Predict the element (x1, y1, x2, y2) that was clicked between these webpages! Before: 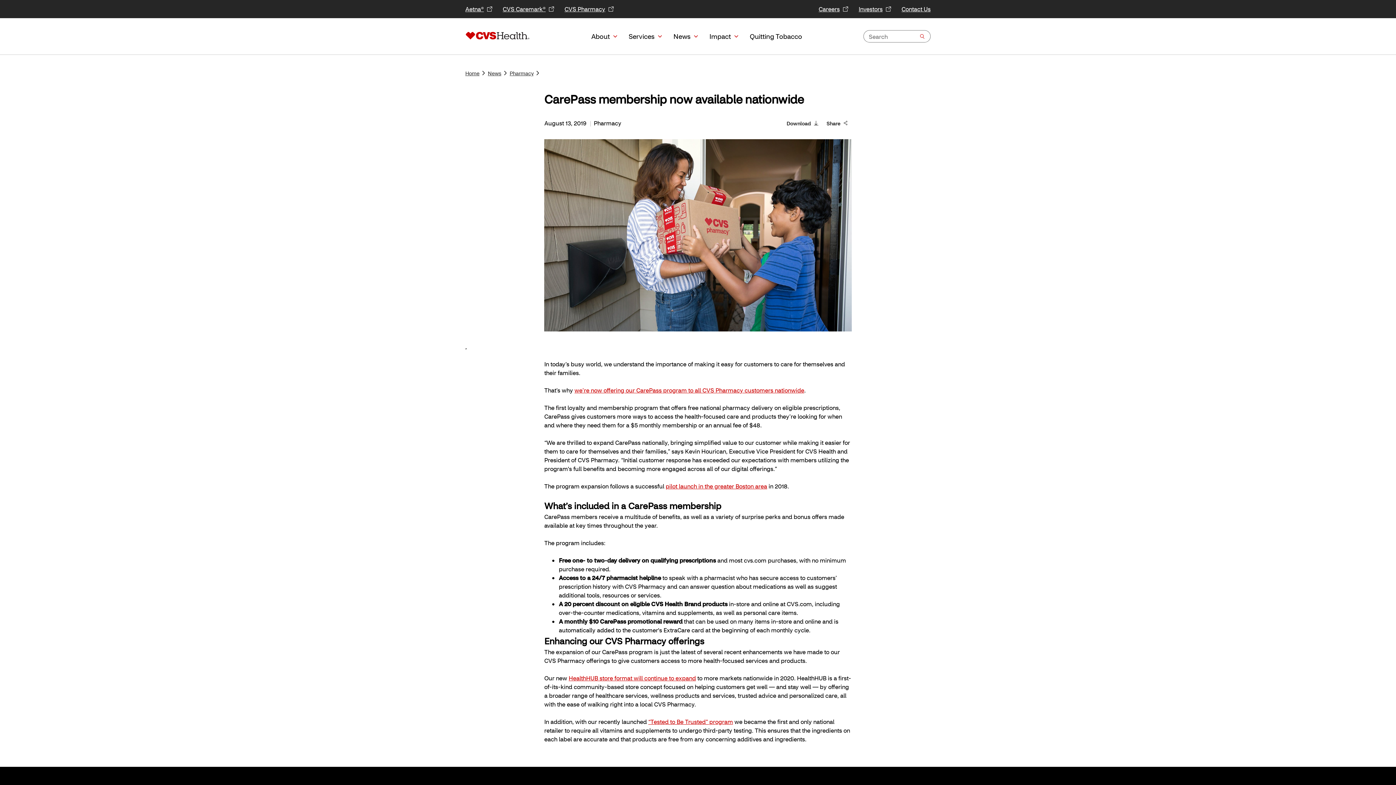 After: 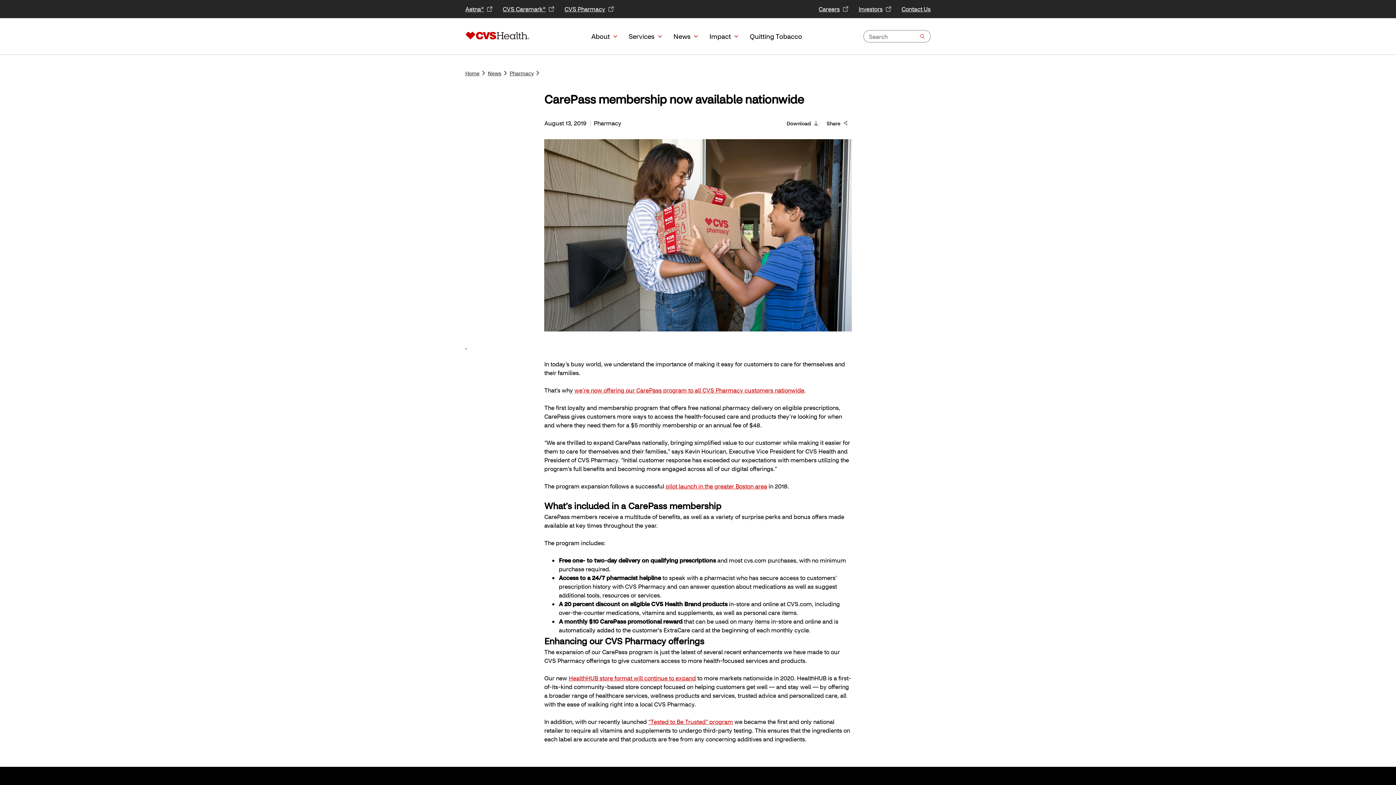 Action: bbox: (564, 2, 614, 16) label: CVS Pharmacy